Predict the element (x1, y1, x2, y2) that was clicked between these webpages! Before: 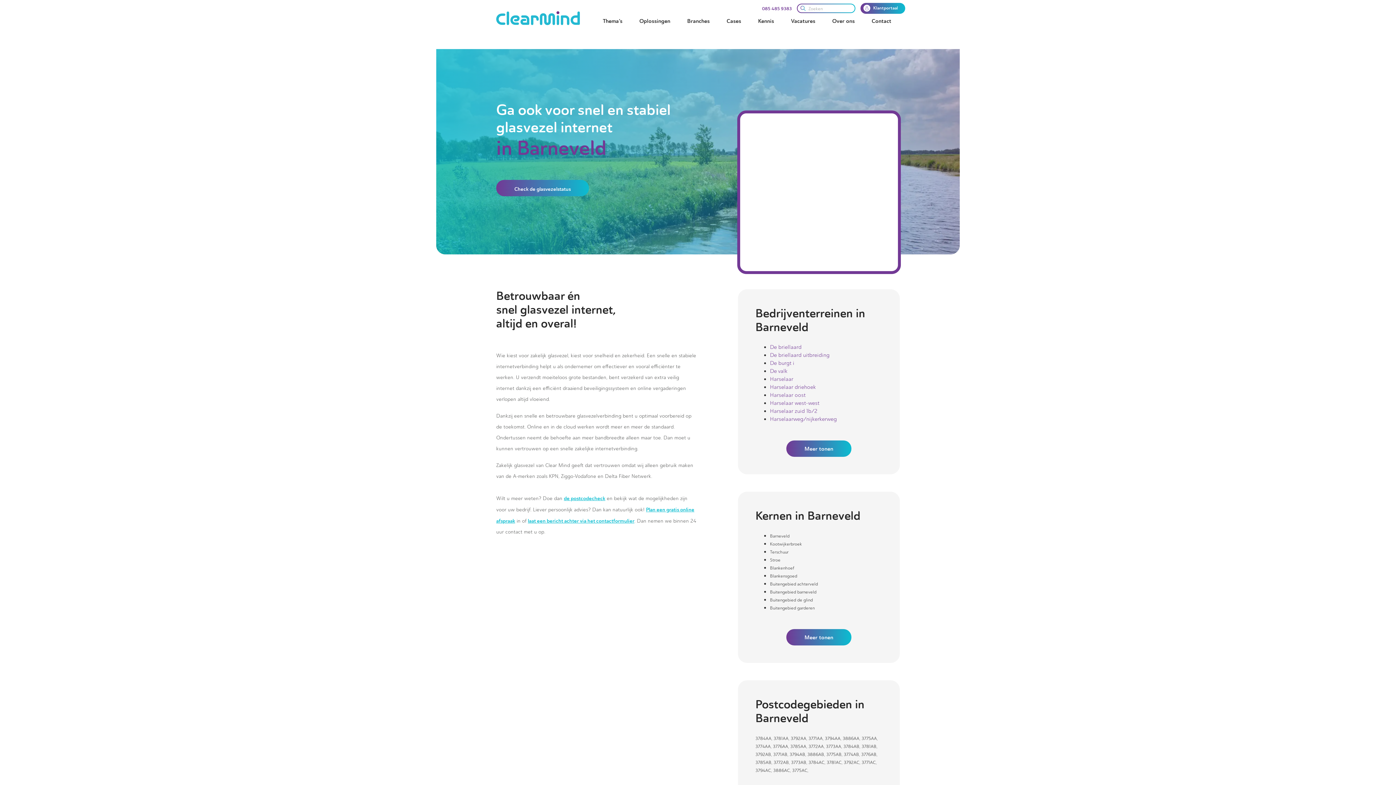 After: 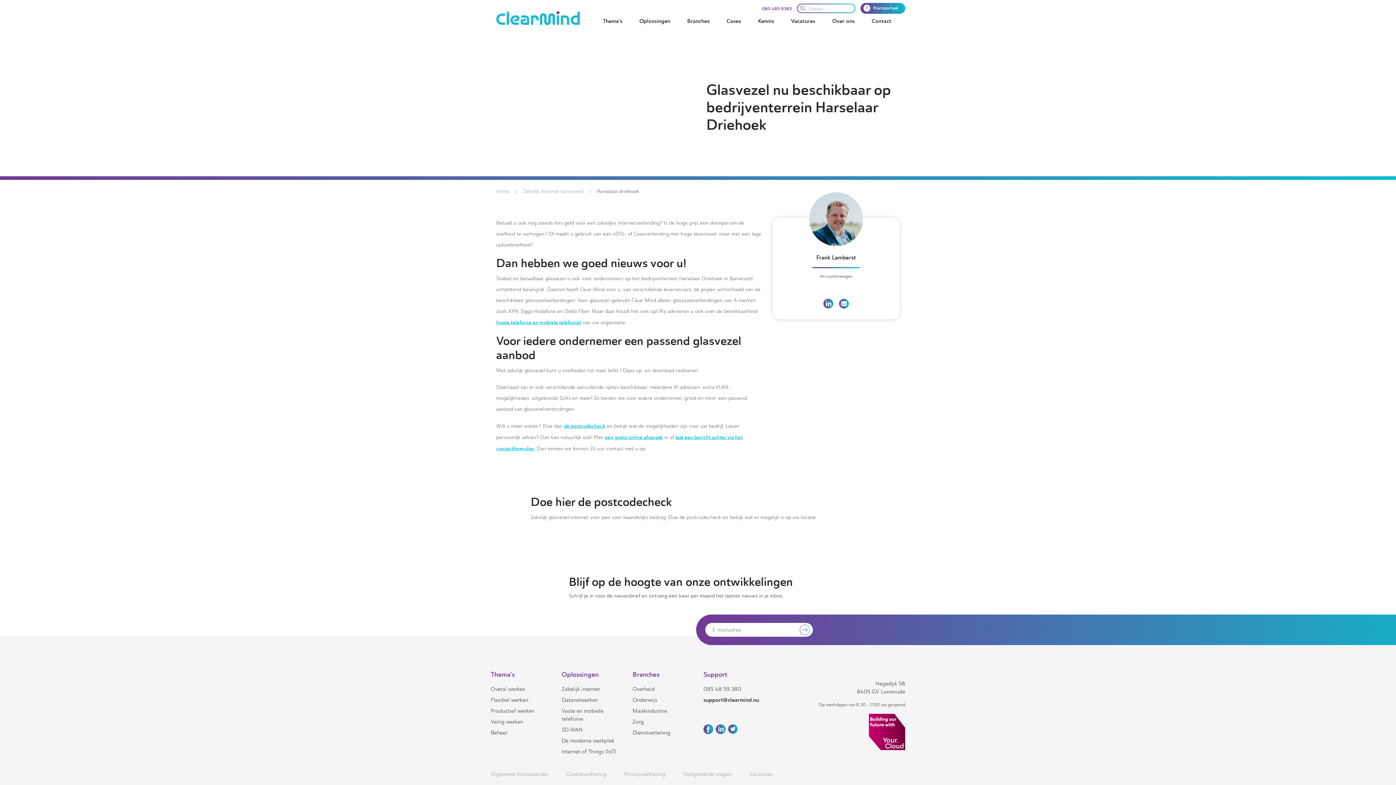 Action: bbox: (770, 384, 816, 390) label: Harselaar driehoek